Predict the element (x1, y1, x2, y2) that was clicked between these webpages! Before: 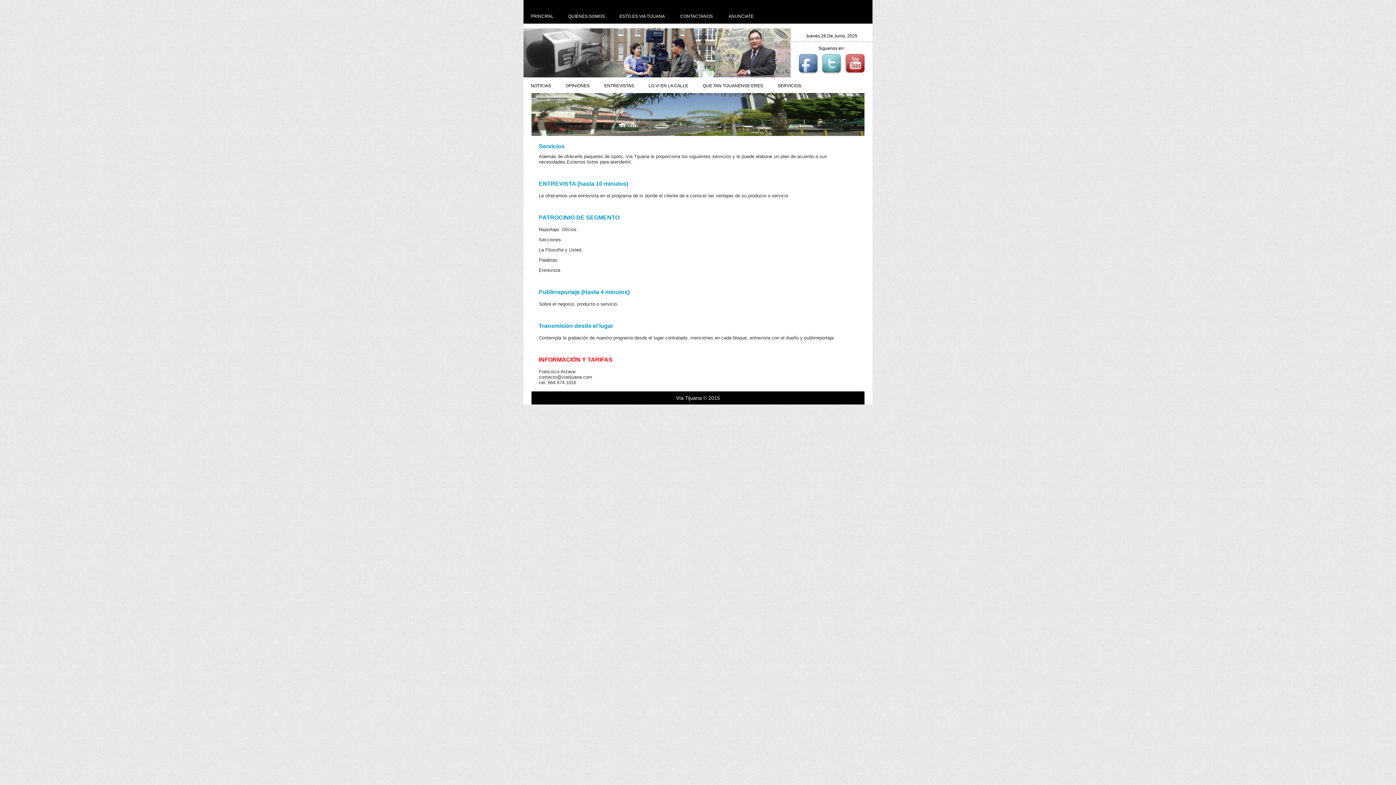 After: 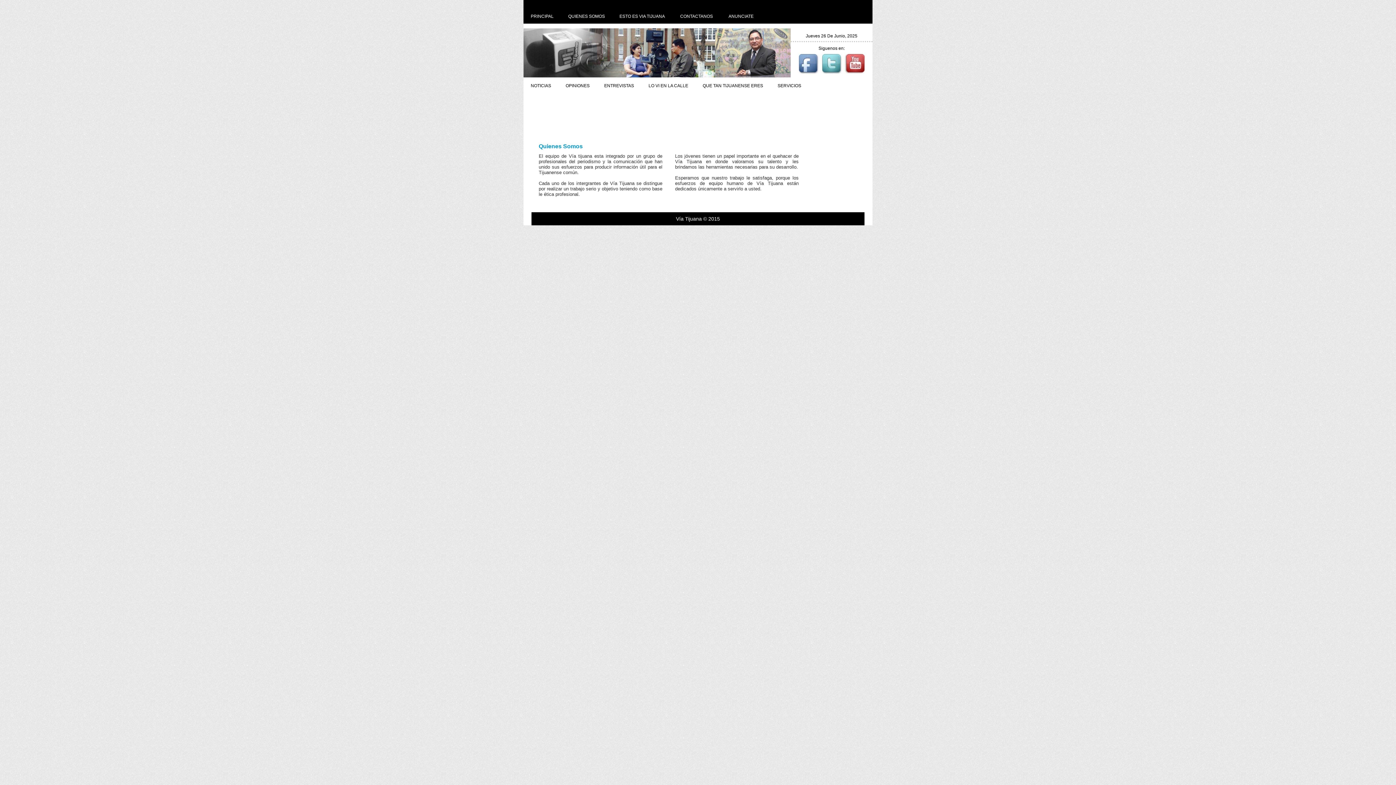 Action: label: QUIENES SOMOS bbox: (561, 11, 612, 21)